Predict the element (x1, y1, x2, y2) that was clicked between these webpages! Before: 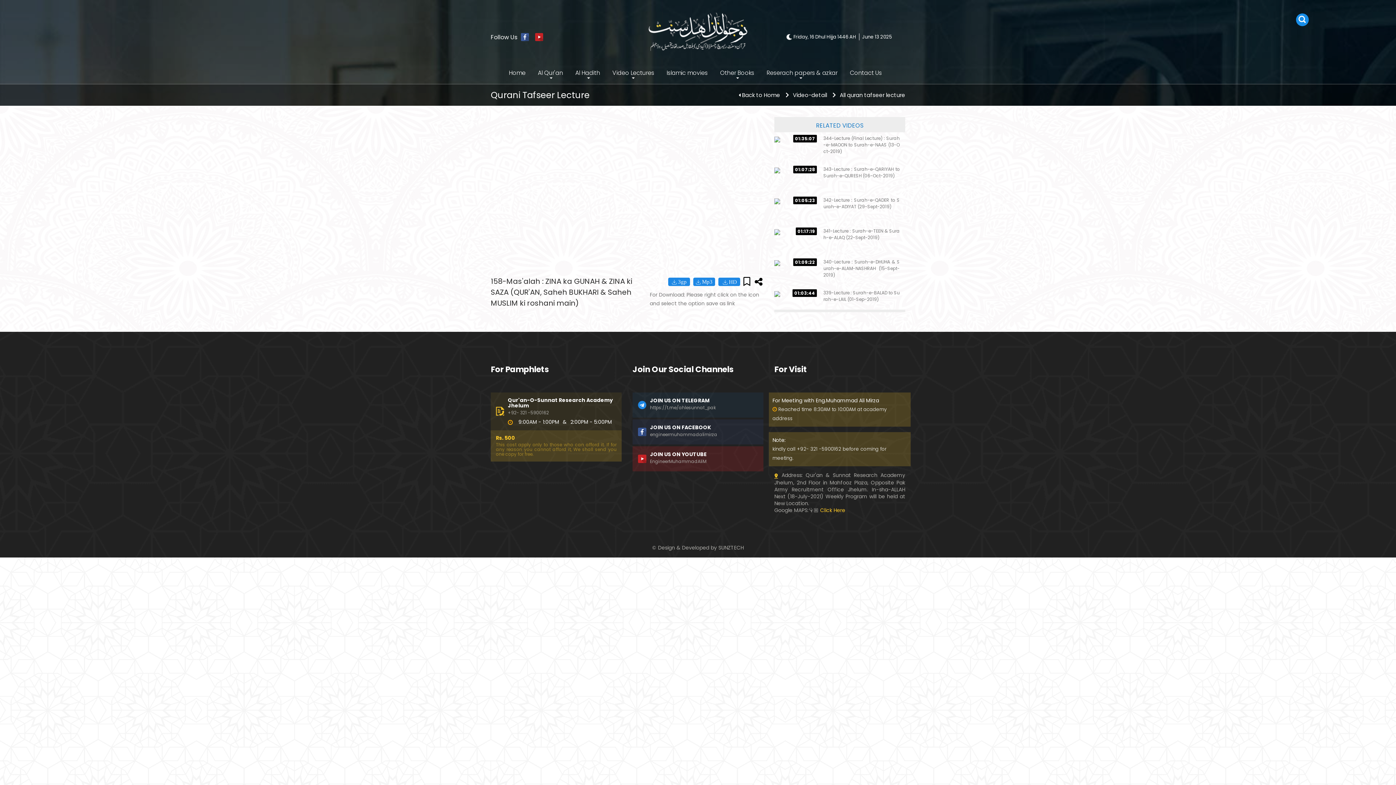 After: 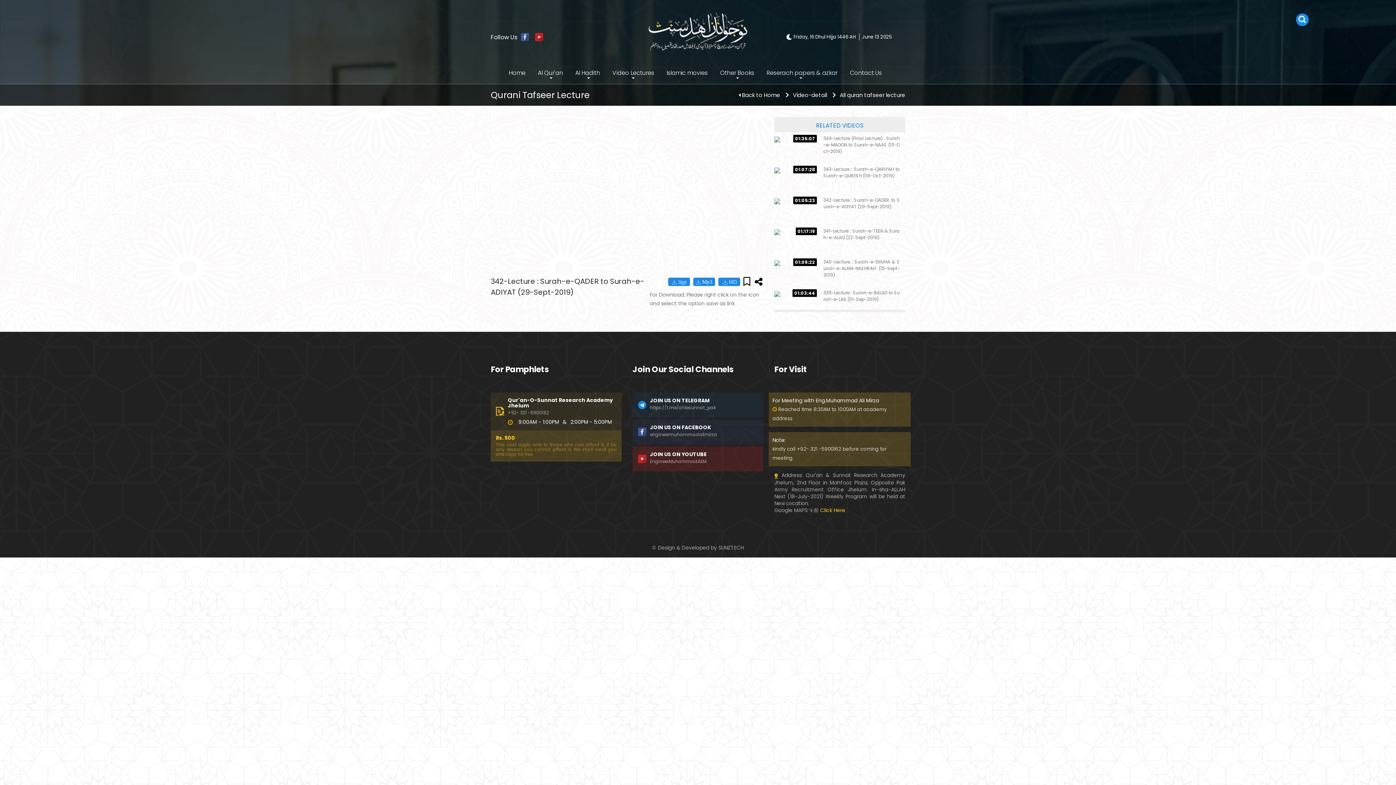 Action: bbox: (823, 197, 900, 225) label: 342-Lecture : Surah-e-QADER to Surah-e-ADIYAT (29-Sept-2019)